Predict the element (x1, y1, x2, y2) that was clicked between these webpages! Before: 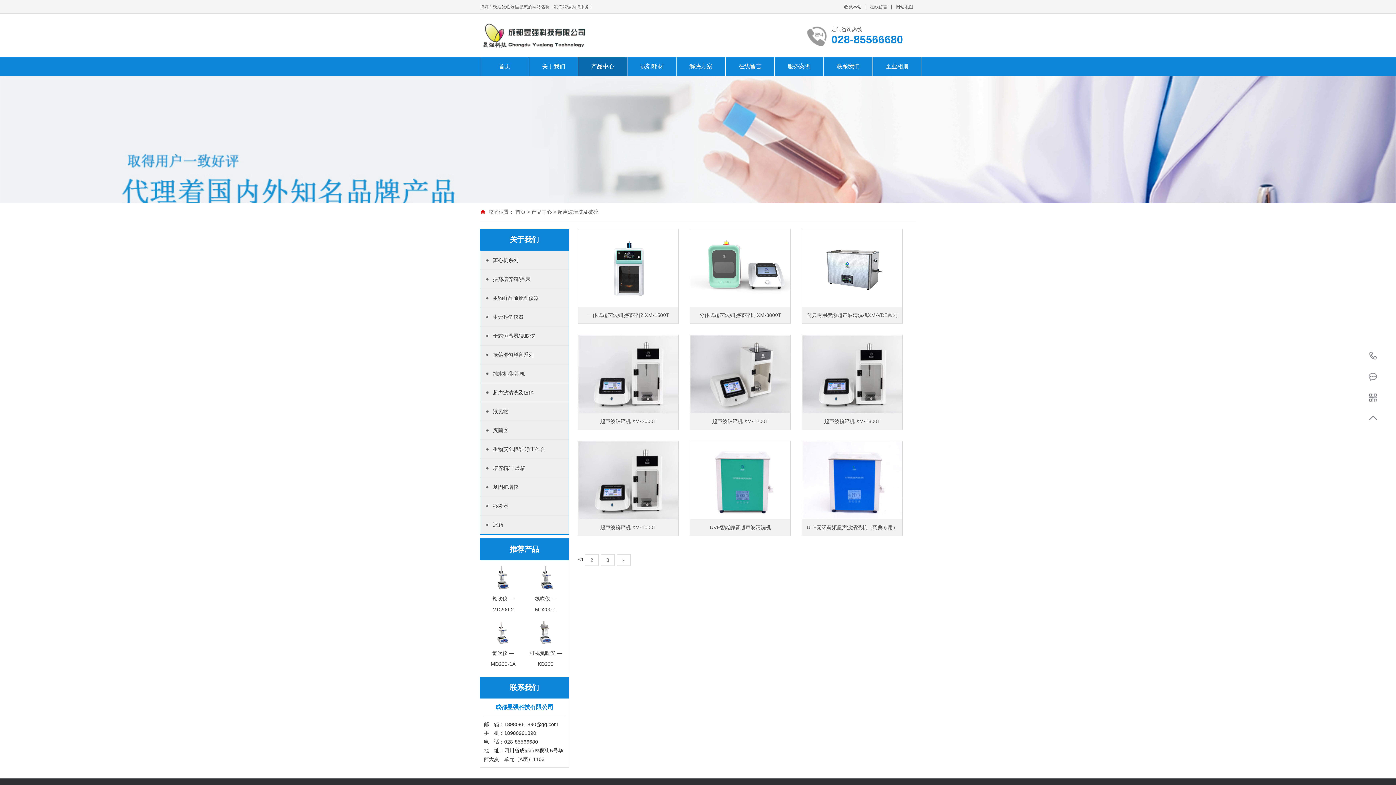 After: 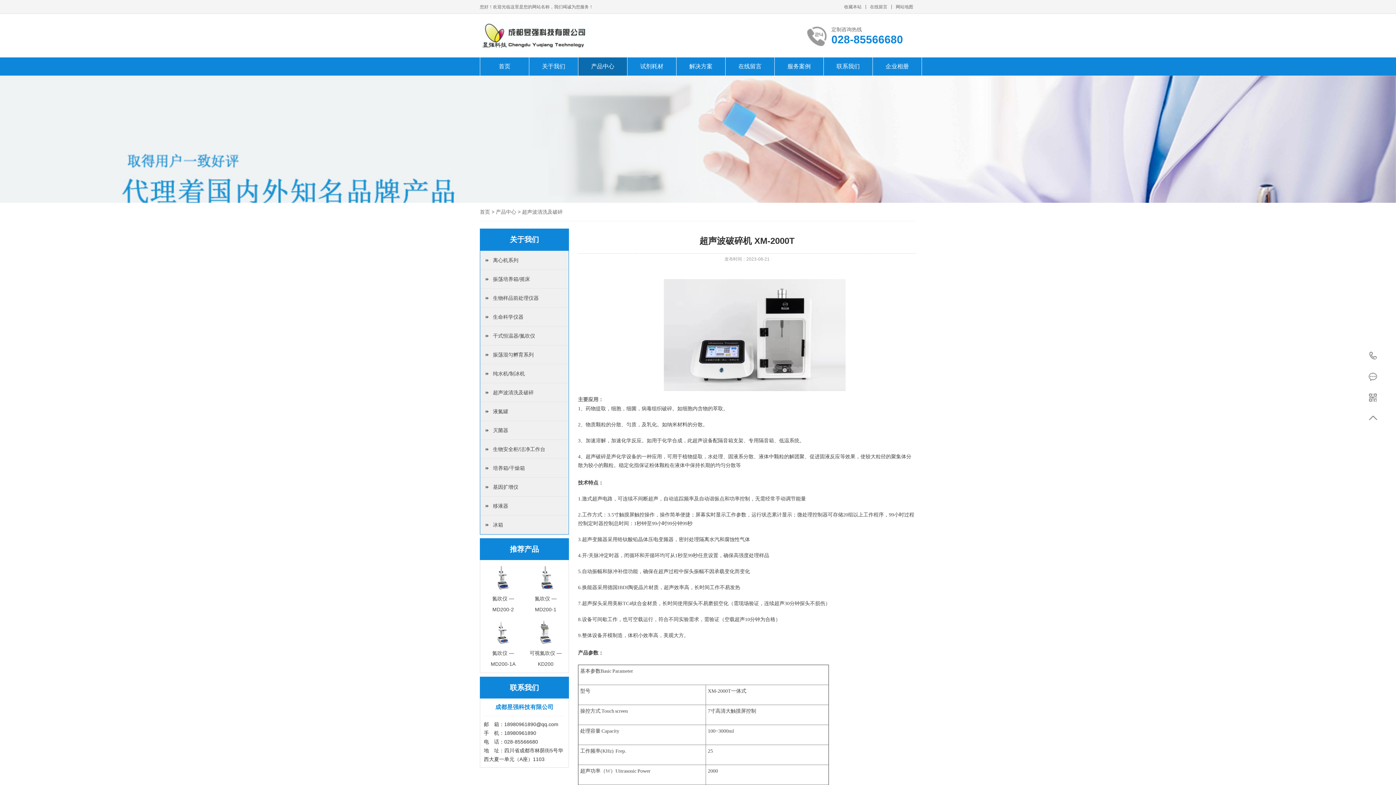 Action: label: 超声波破碎机 XM-2000T bbox: (578, 335, 678, 429)